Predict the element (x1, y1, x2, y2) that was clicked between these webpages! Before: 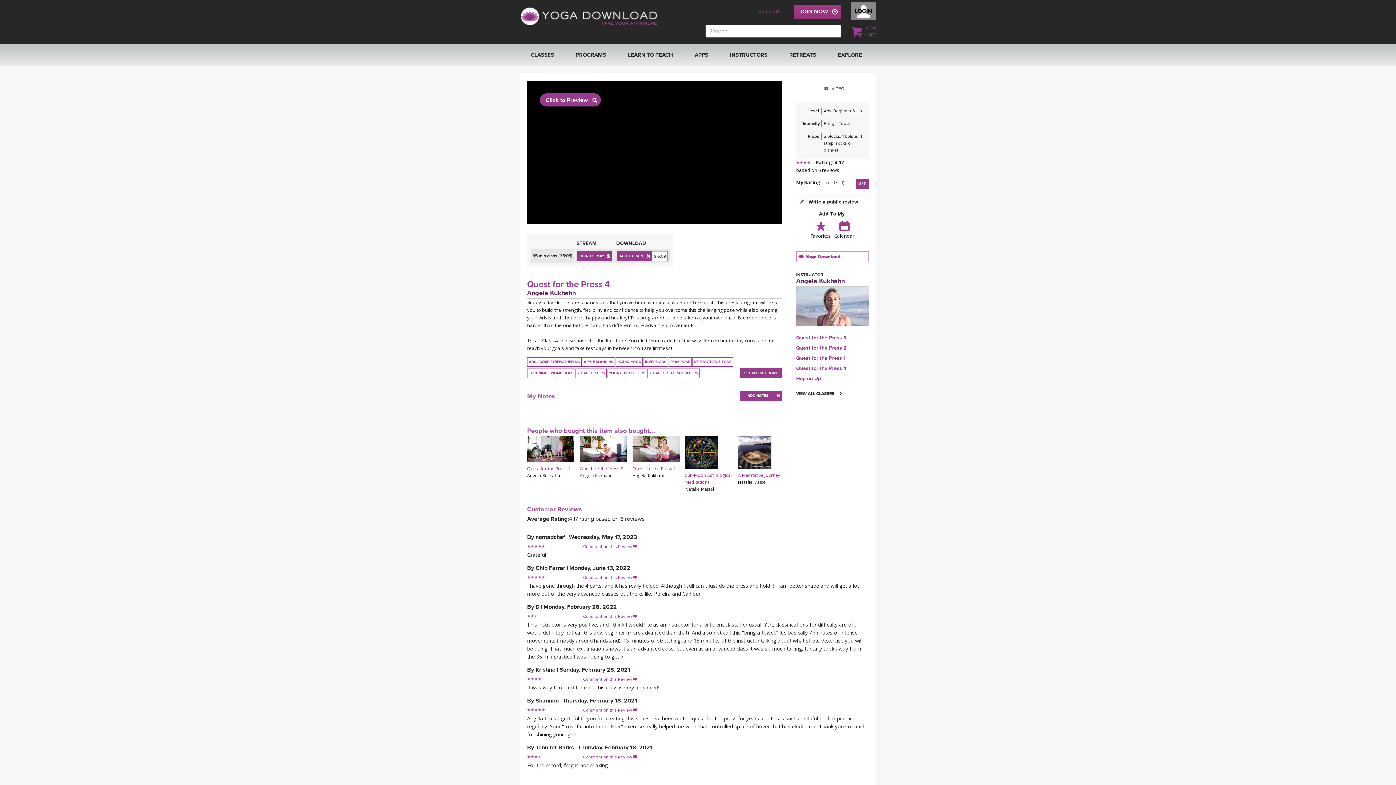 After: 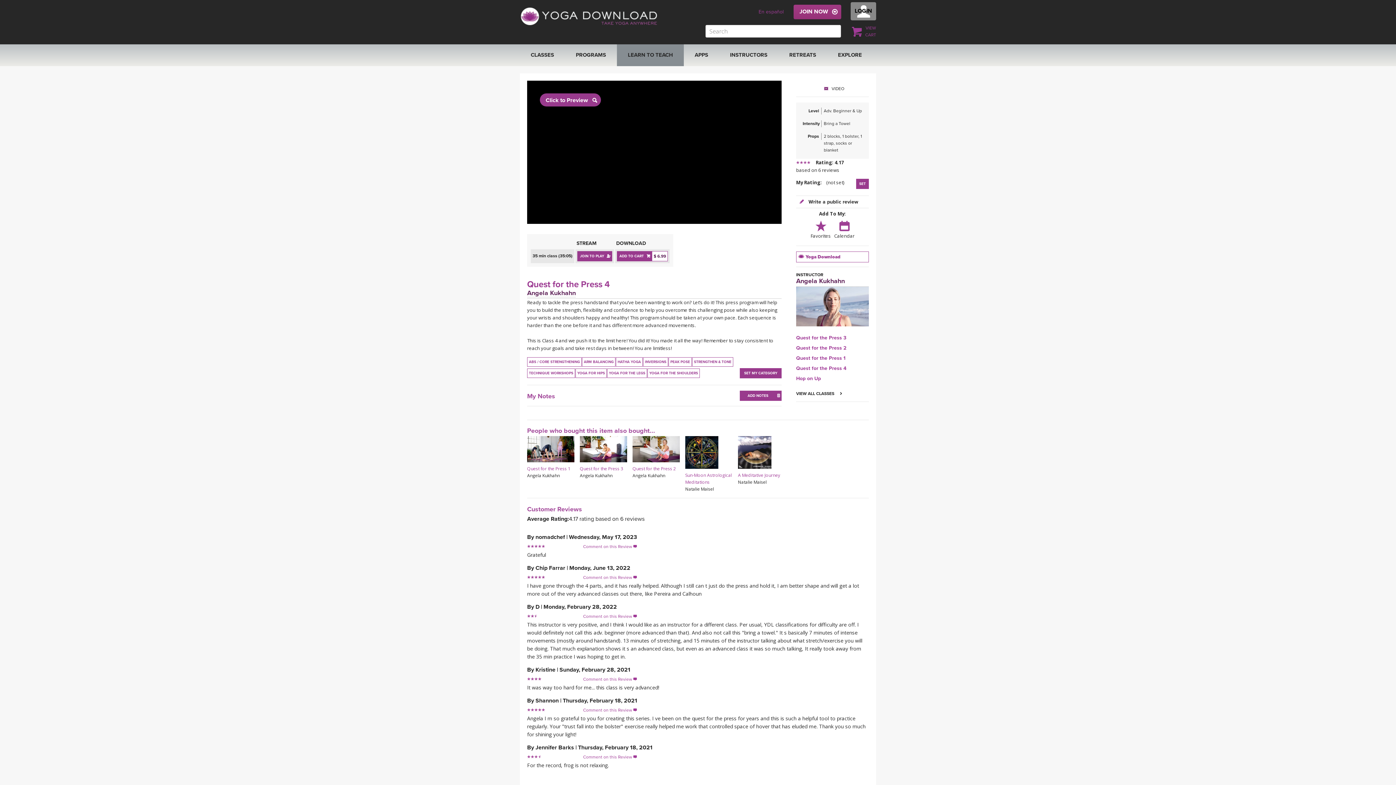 Action: label: LEARN TO TEACH bbox: (617, 44, 684, 66)